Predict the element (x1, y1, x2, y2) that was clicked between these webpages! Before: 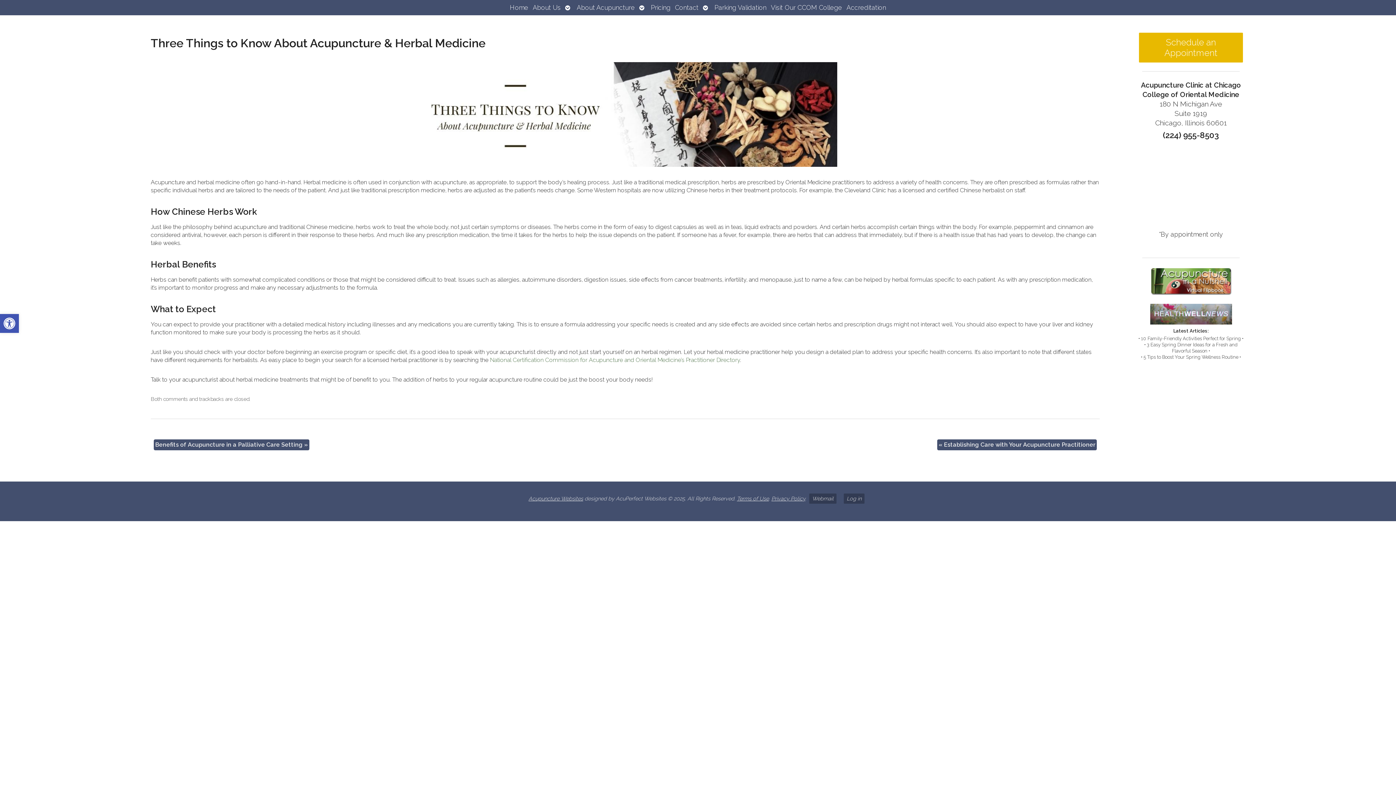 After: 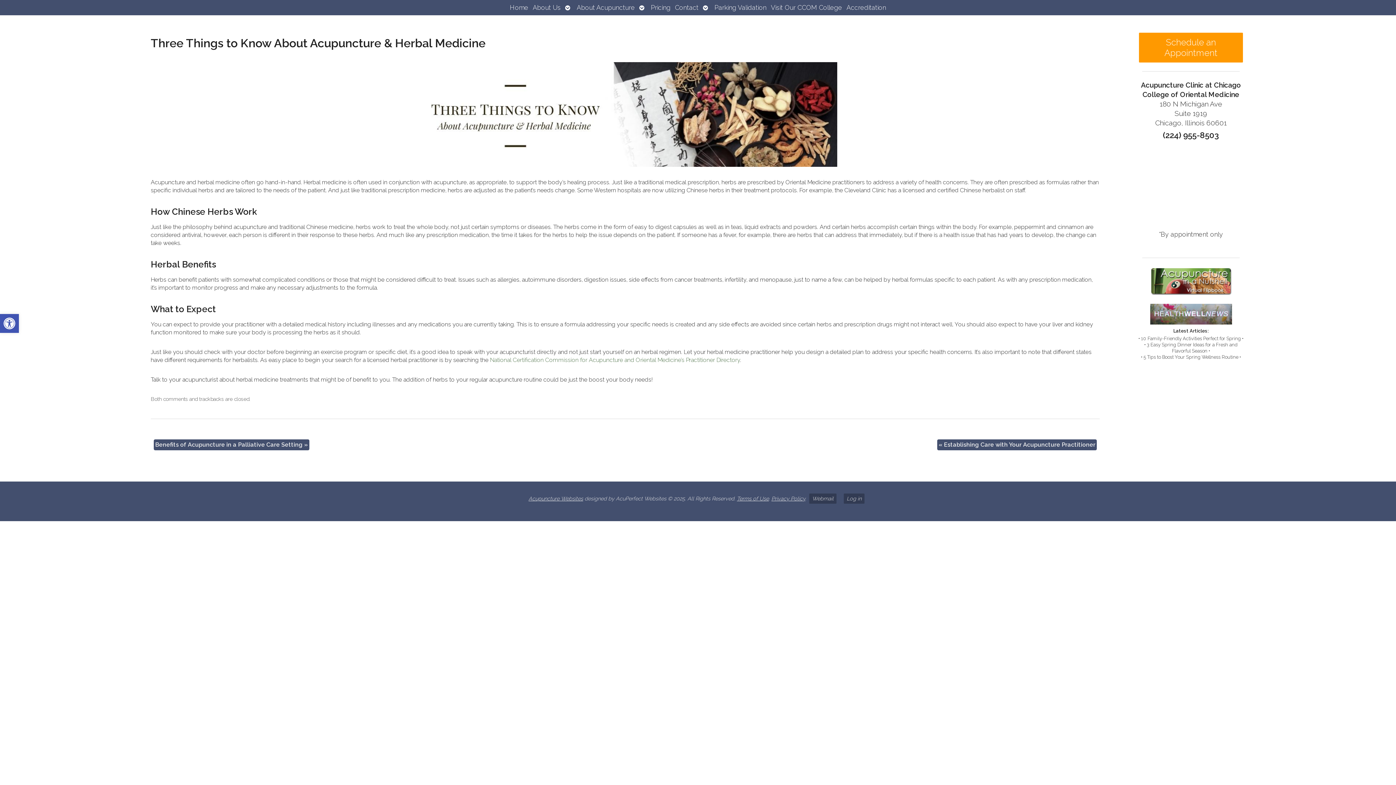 Action: label: Schedule an Appointment bbox: (1139, 32, 1243, 62)